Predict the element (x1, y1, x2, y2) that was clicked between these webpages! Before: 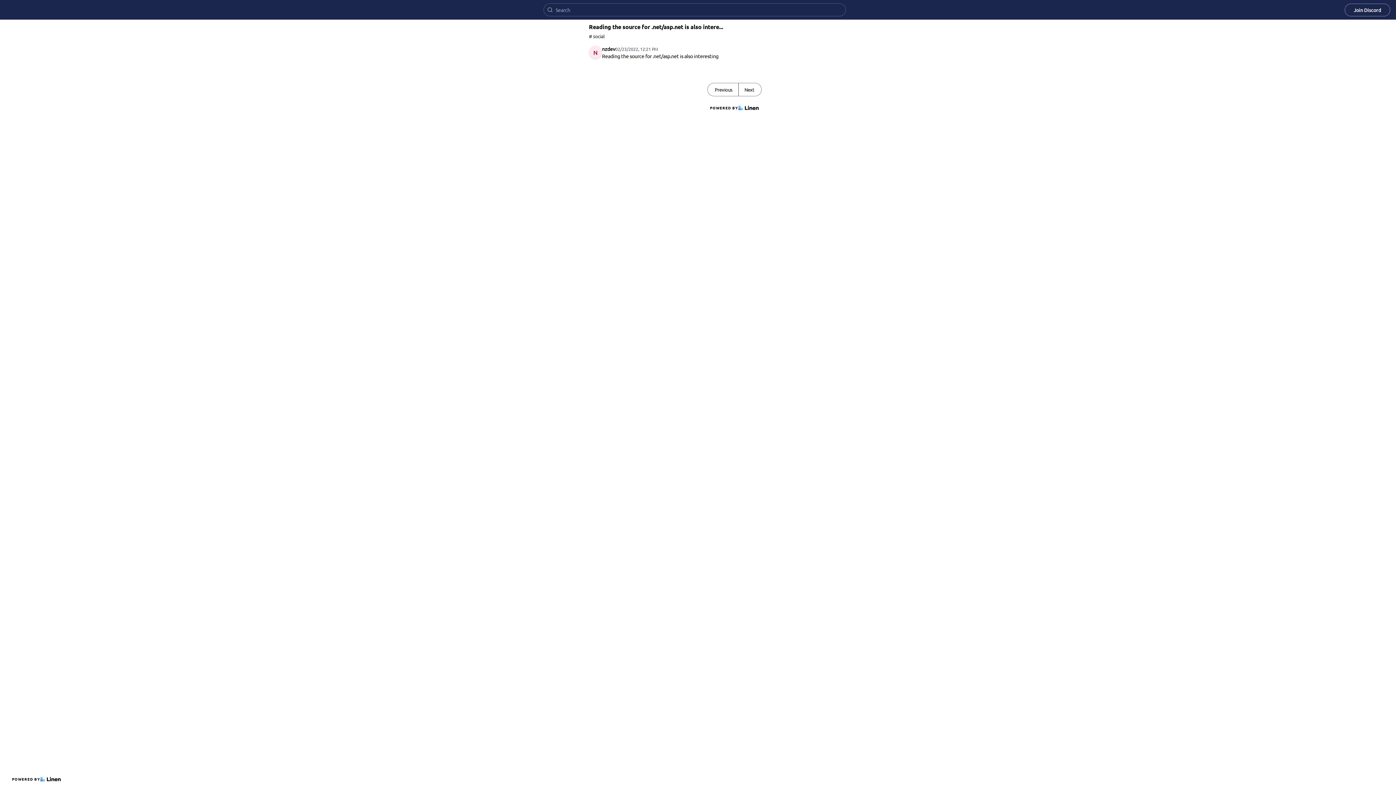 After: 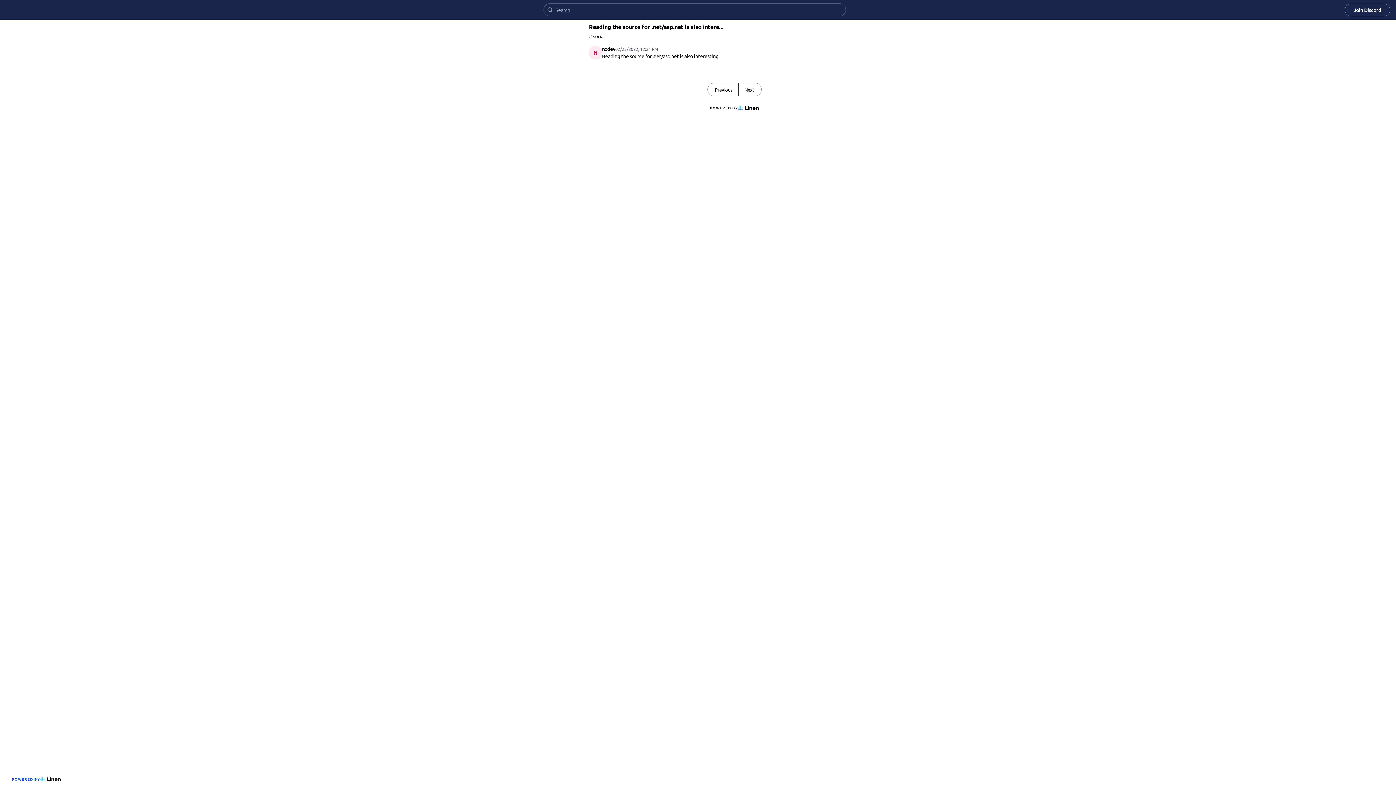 Action: label: POWERED BY bbox: (9, 773, 63, 785)